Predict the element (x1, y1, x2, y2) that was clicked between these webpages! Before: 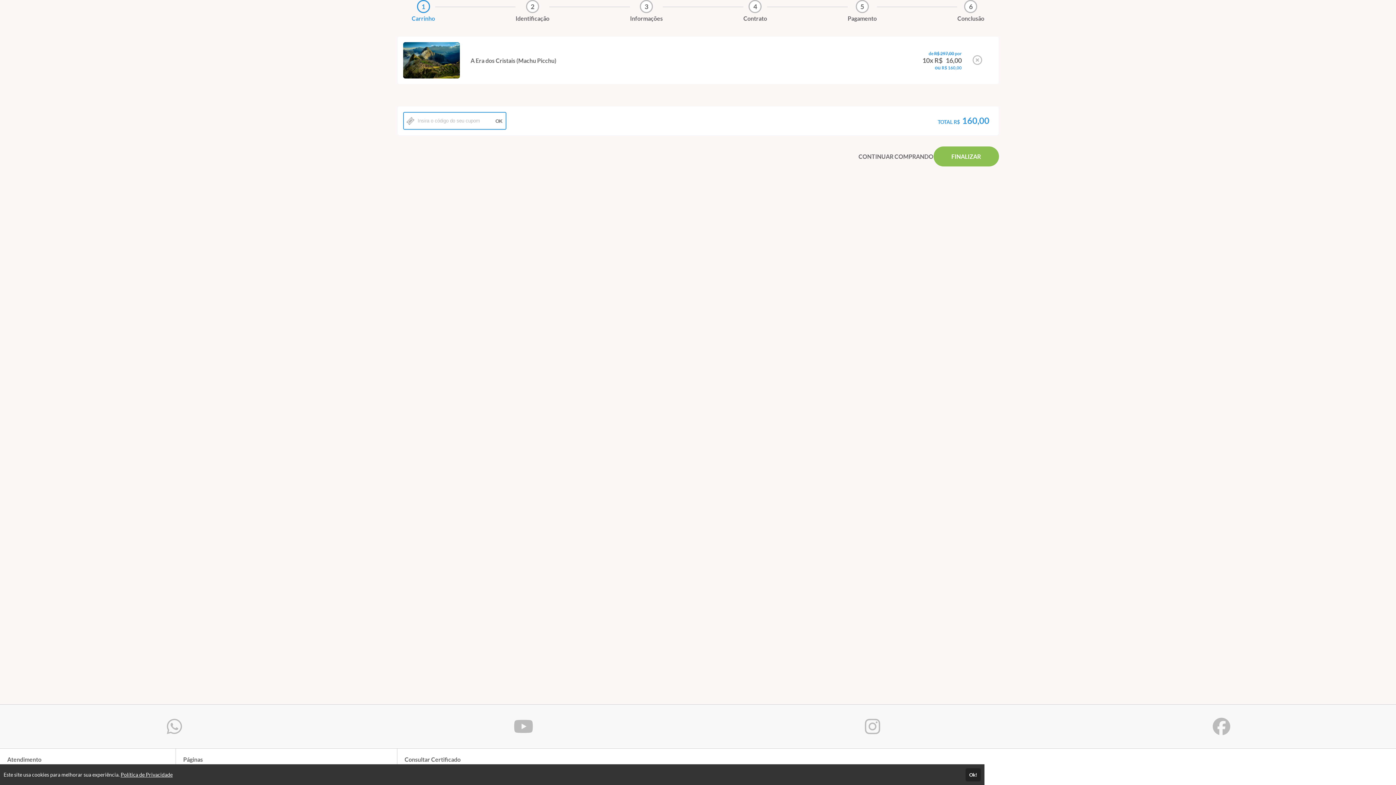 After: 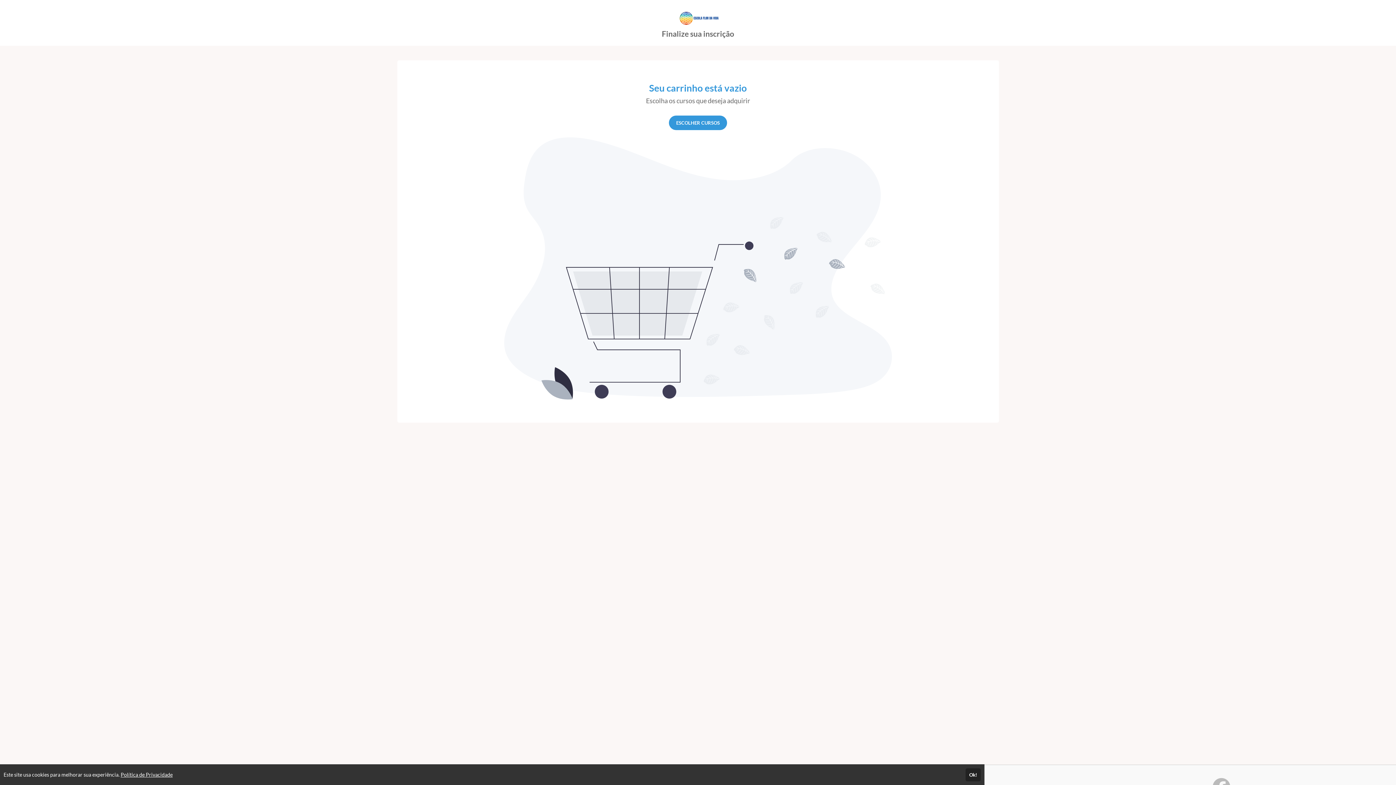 Action: bbox: (972, 55, 982, 65)